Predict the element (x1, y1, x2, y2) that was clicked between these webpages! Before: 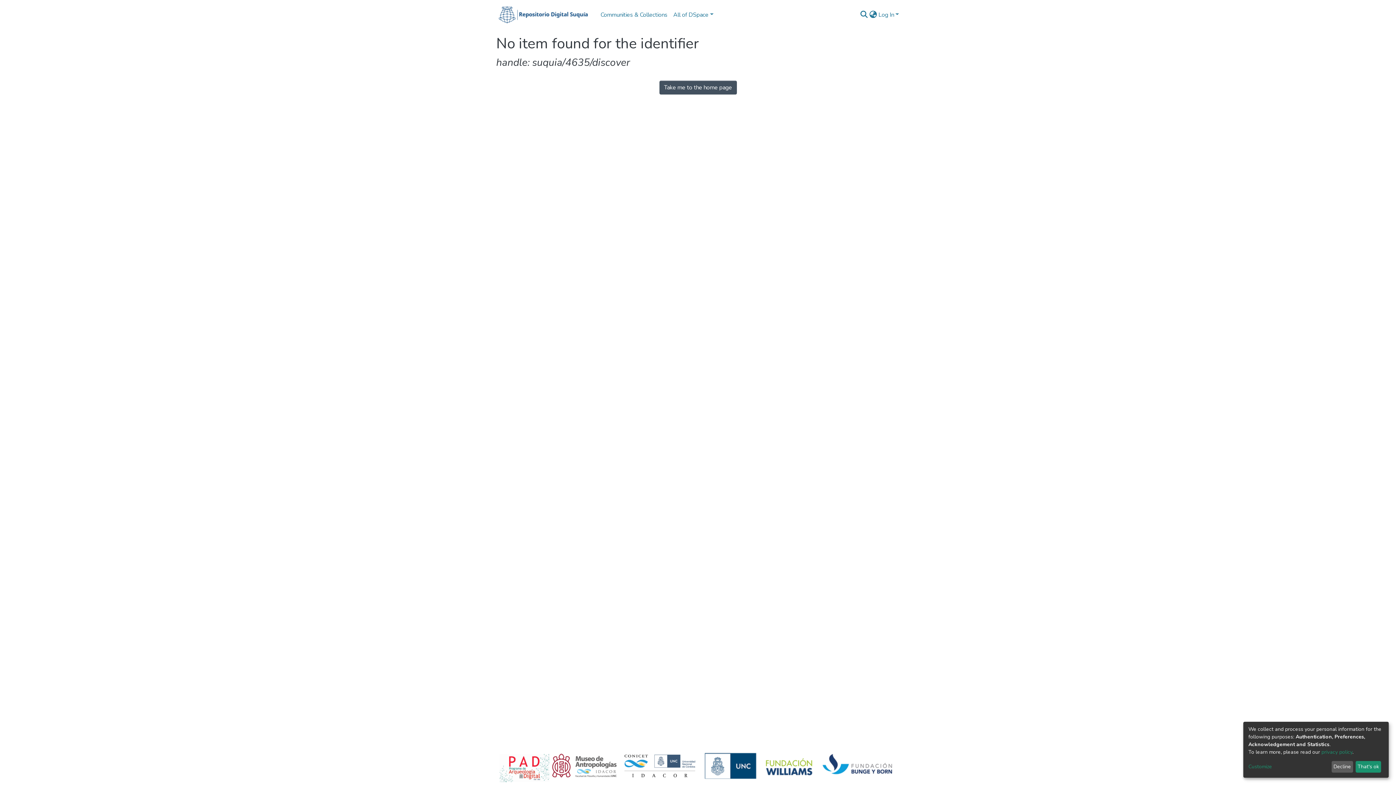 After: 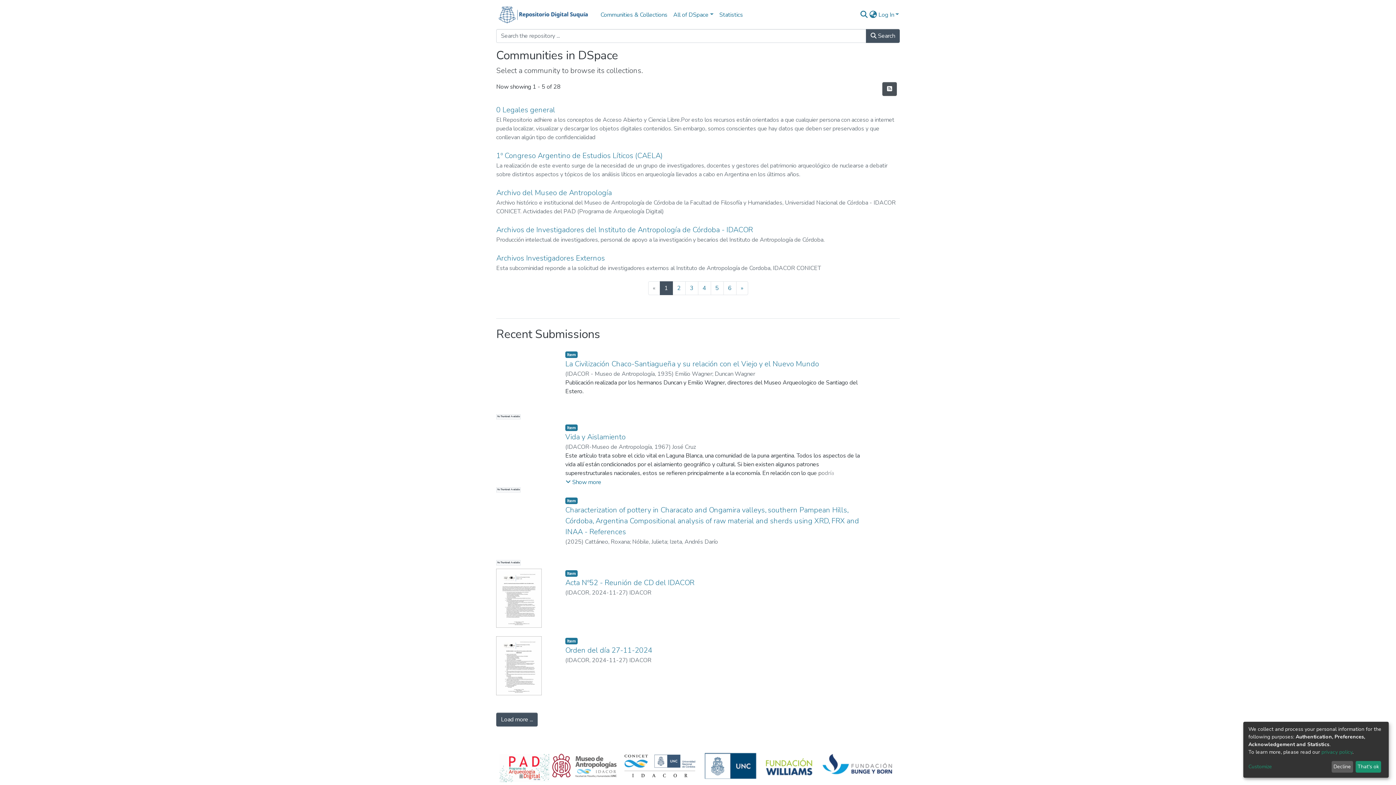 Action: bbox: (659, 80, 736, 94) label: Take me to the home page